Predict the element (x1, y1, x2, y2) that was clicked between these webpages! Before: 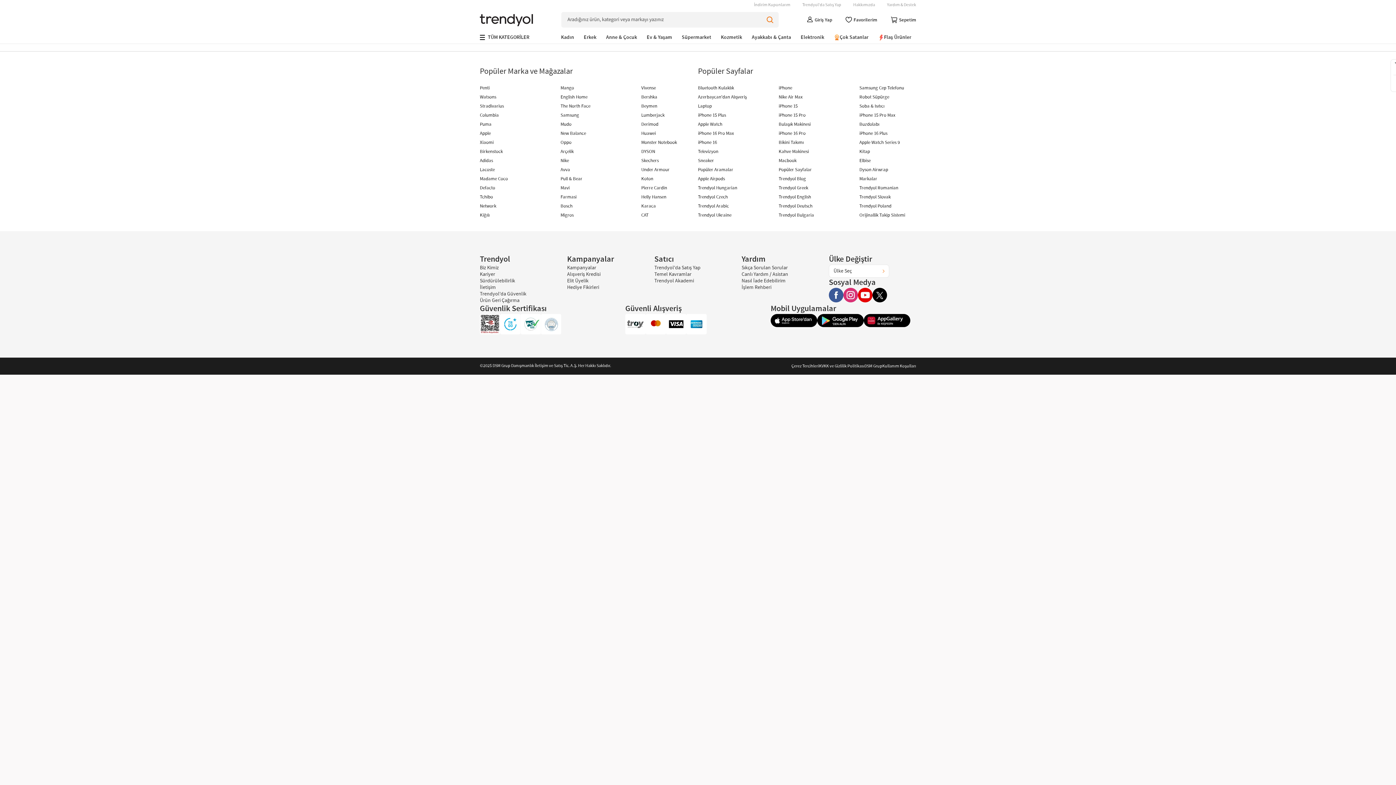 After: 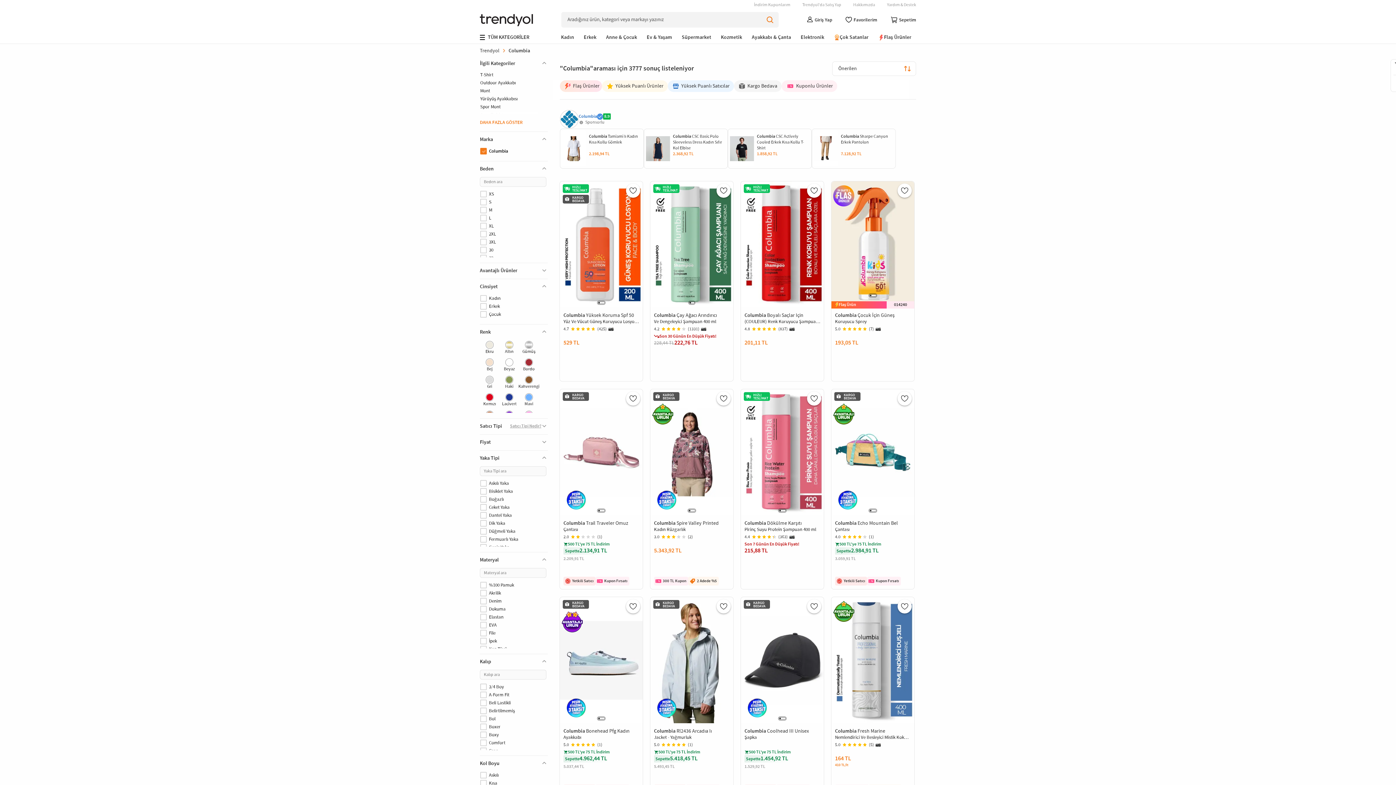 Action: label: Columbia bbox: (480, 112, 498, 118)